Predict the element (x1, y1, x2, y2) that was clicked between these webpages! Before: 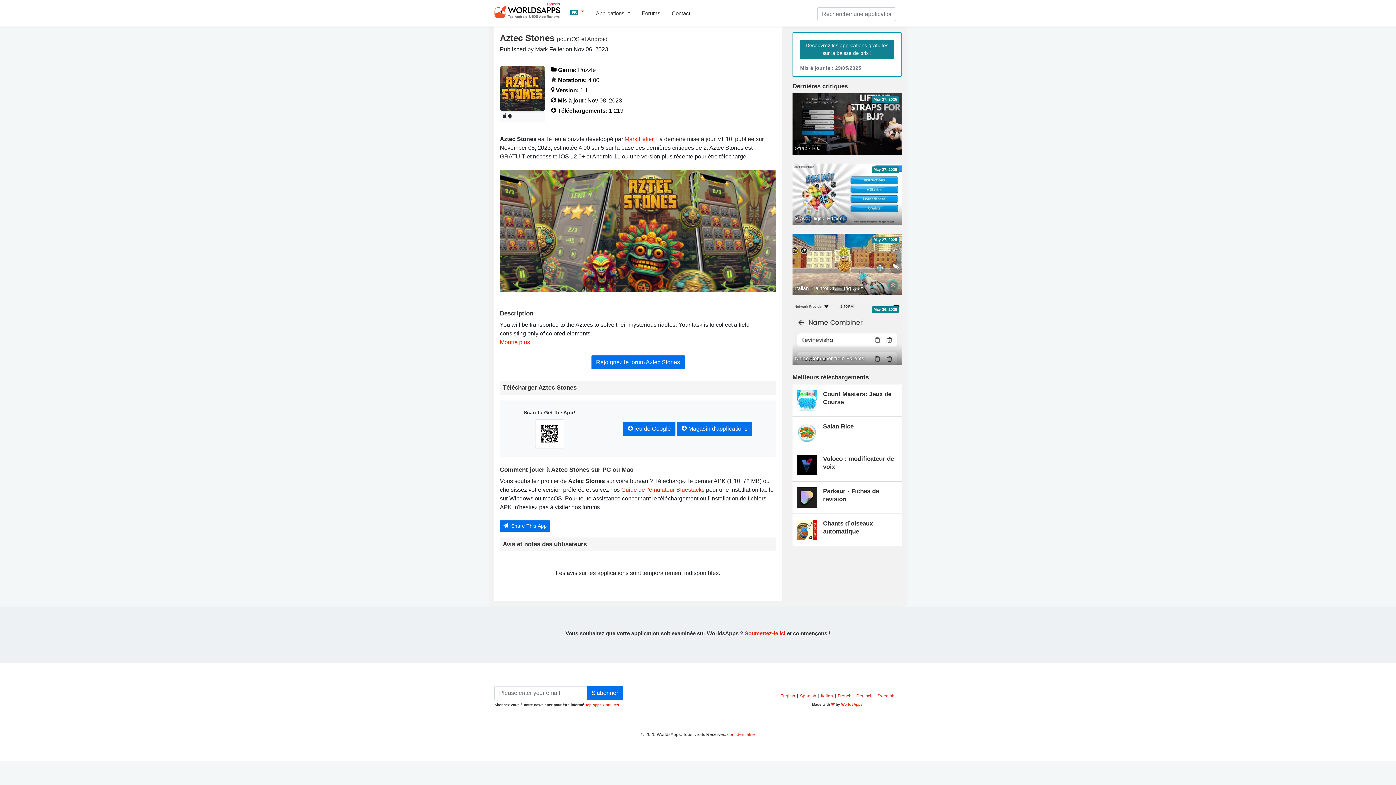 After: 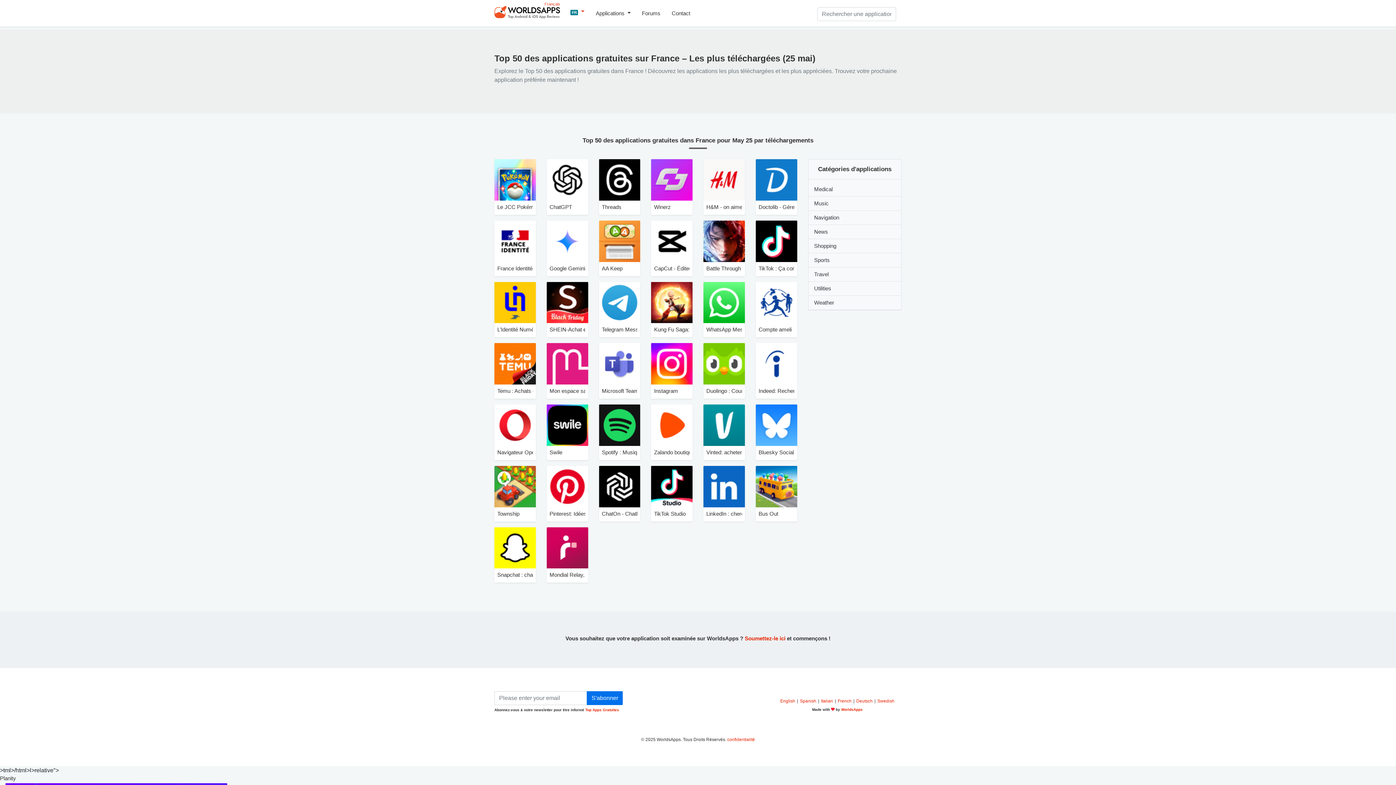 Action: bbox: (585, 703, 619, 707) label: Top Apps Gratuites